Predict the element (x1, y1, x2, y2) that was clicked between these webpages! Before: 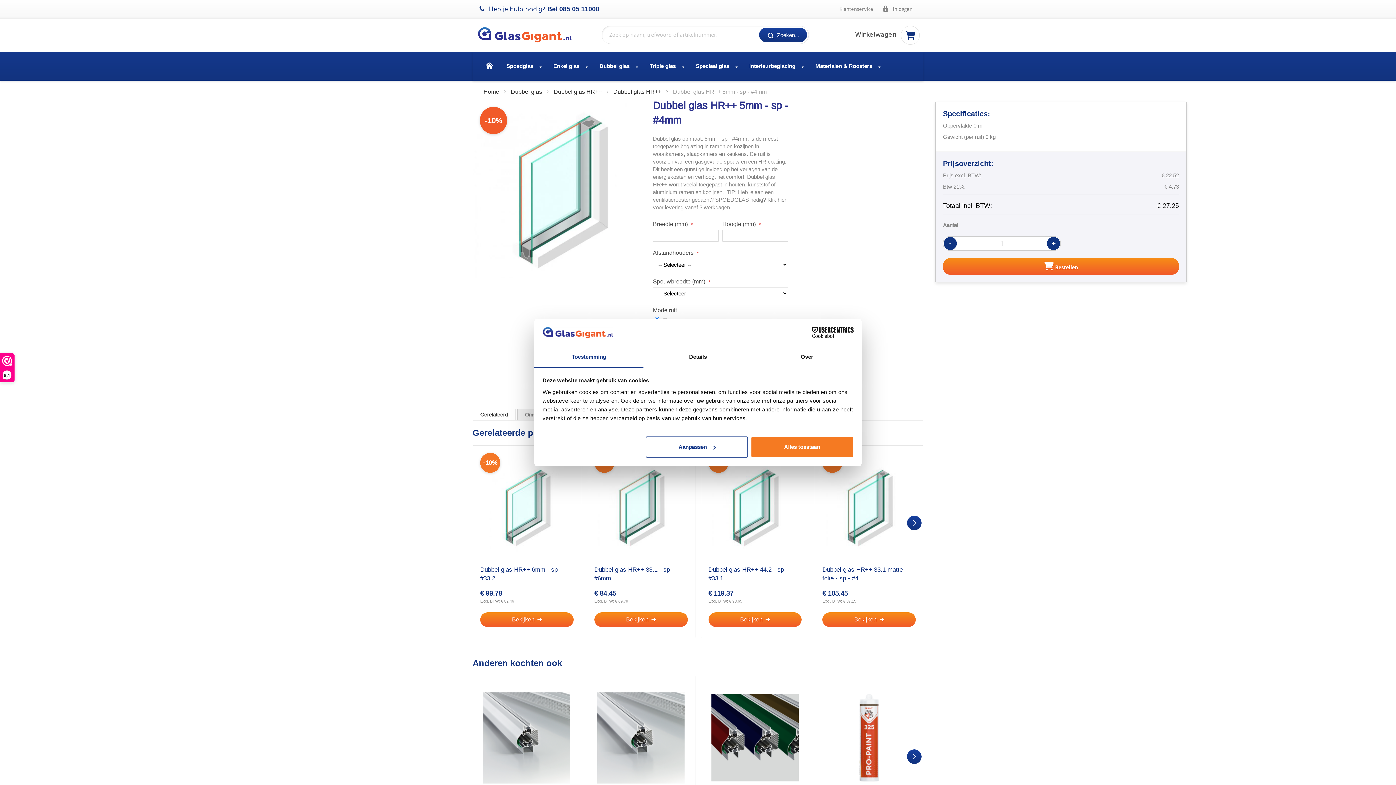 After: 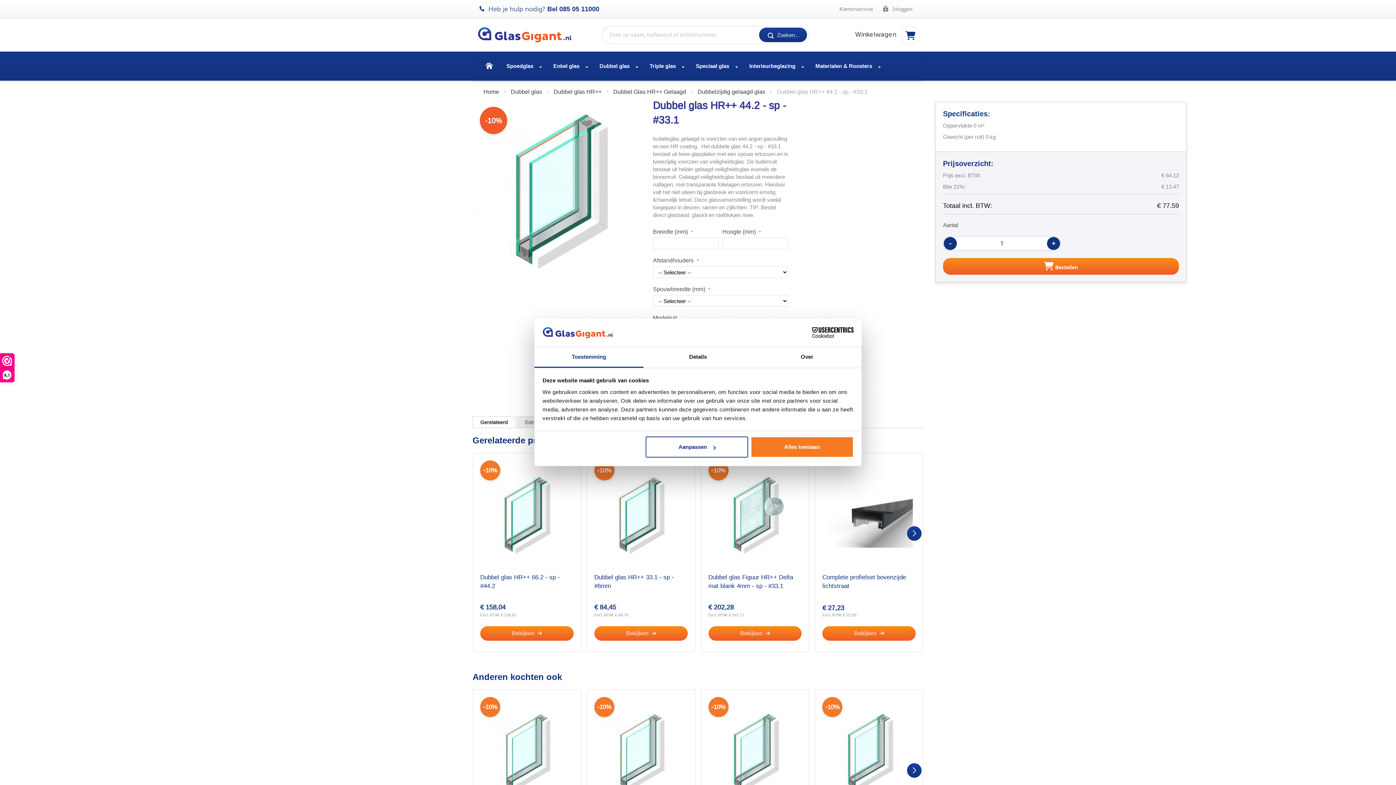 Action: bbox: (740, 616, 770, 623) label: Bekijken